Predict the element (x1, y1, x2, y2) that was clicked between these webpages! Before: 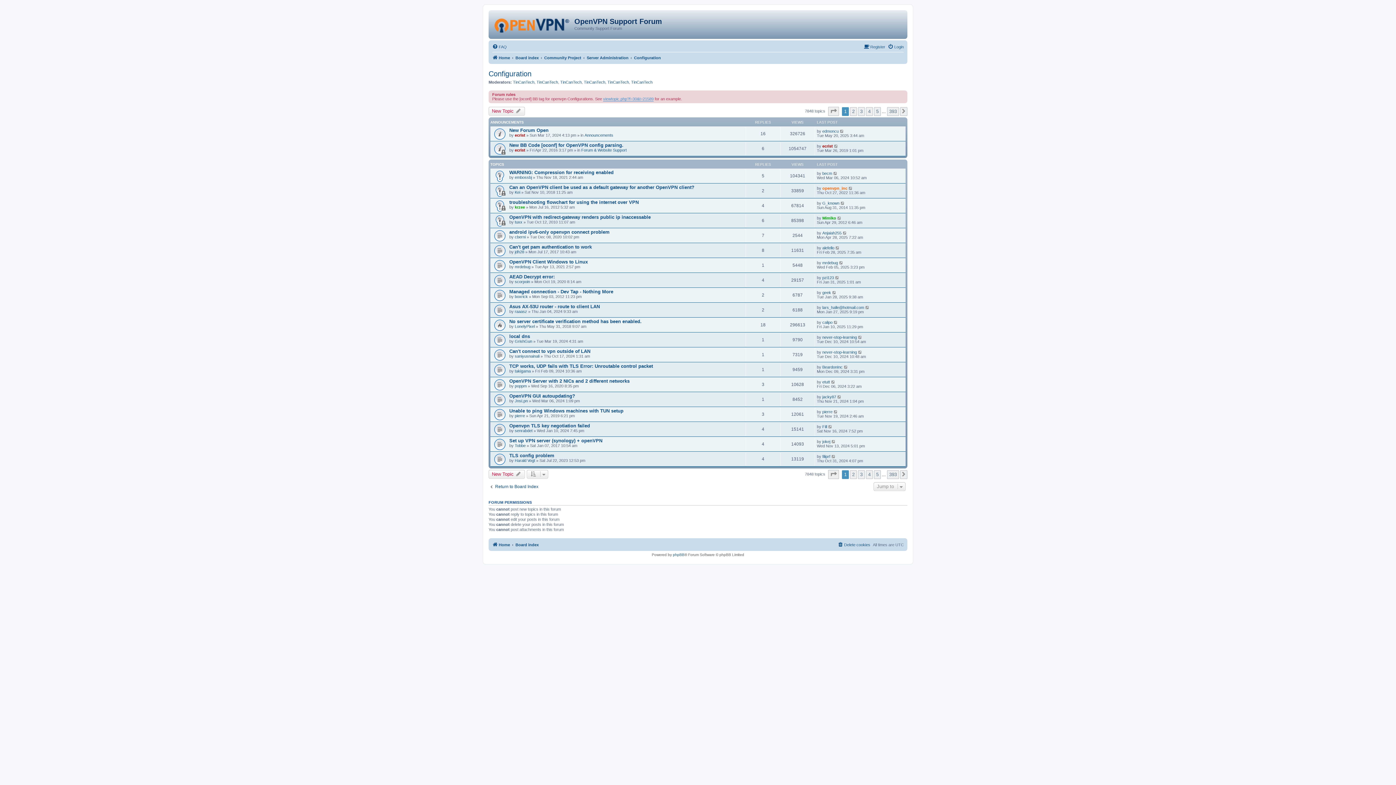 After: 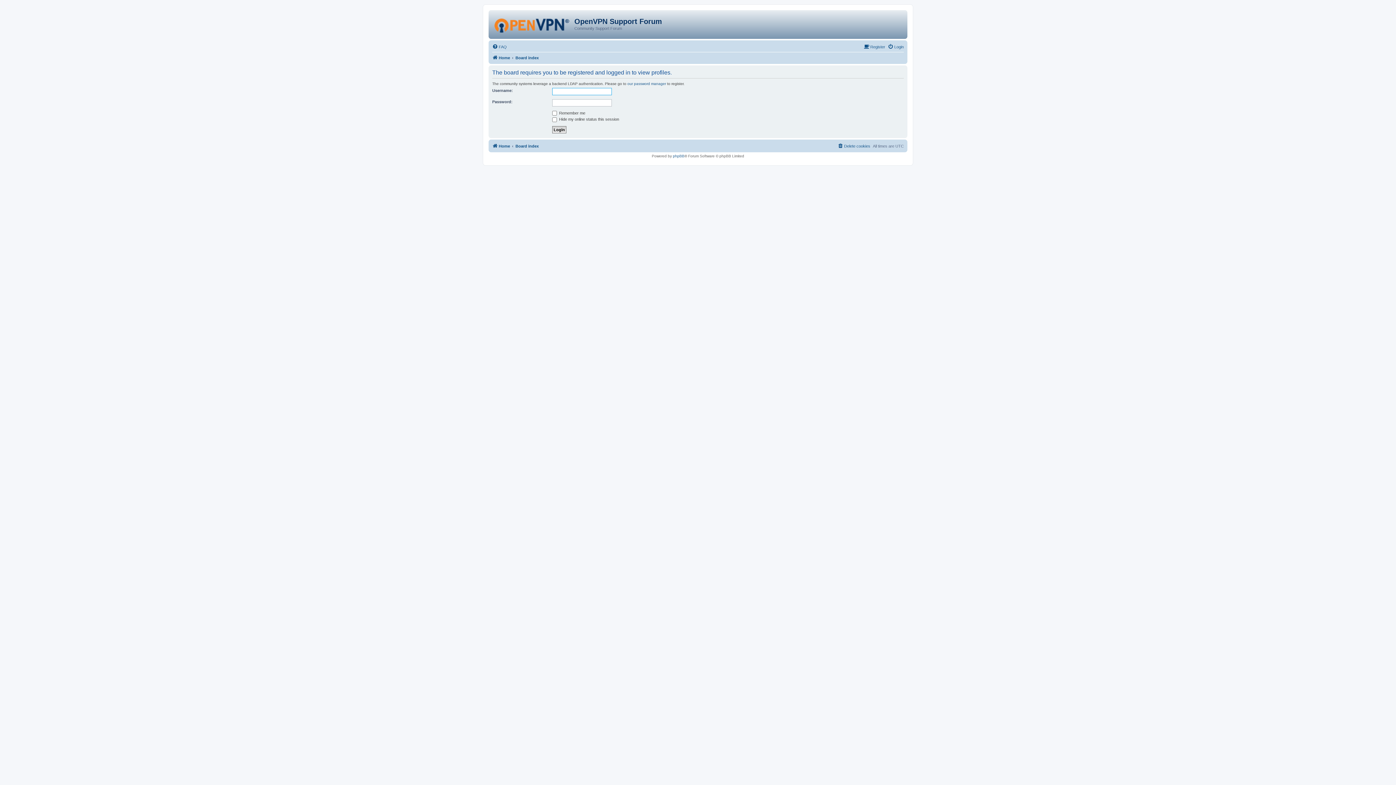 Action: label: pierre bbox: (822, 409, 832, 414)